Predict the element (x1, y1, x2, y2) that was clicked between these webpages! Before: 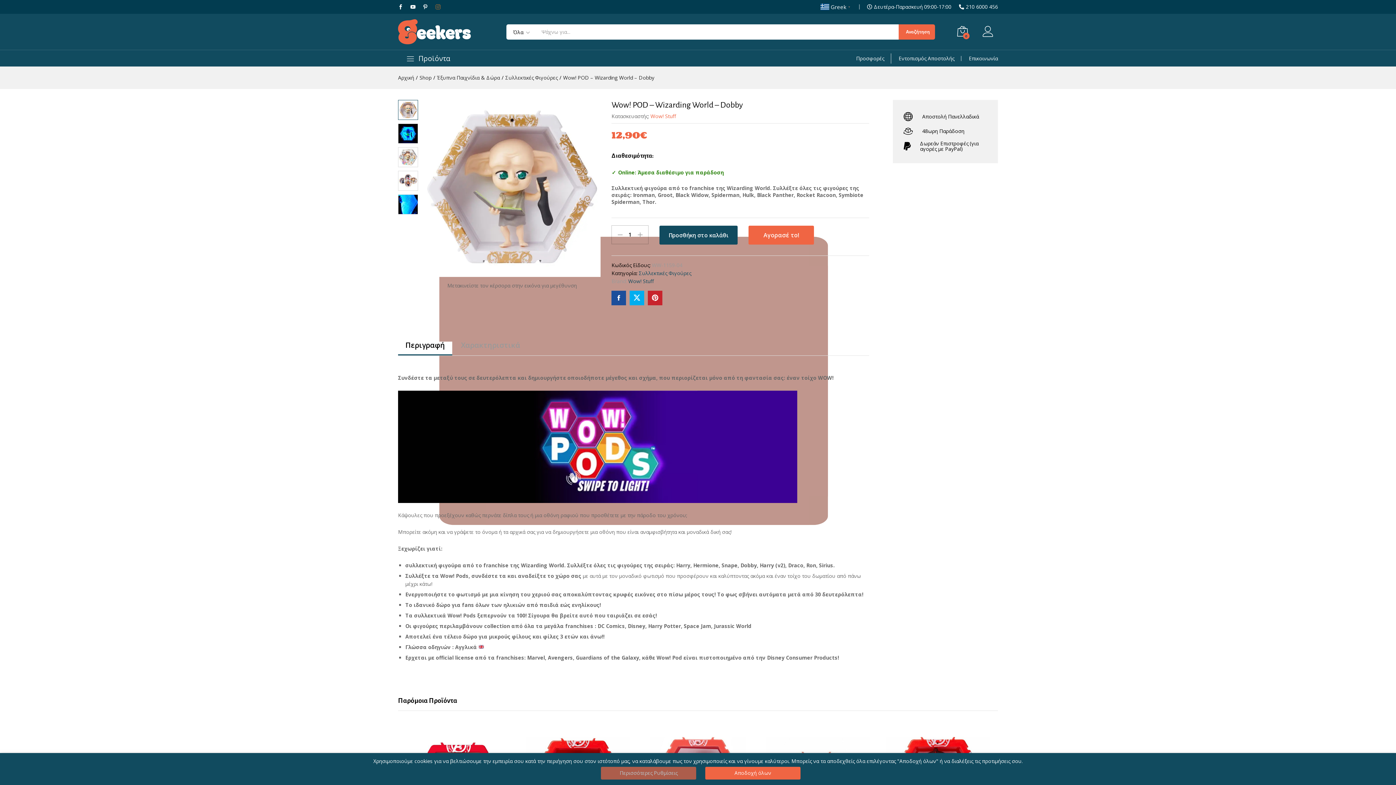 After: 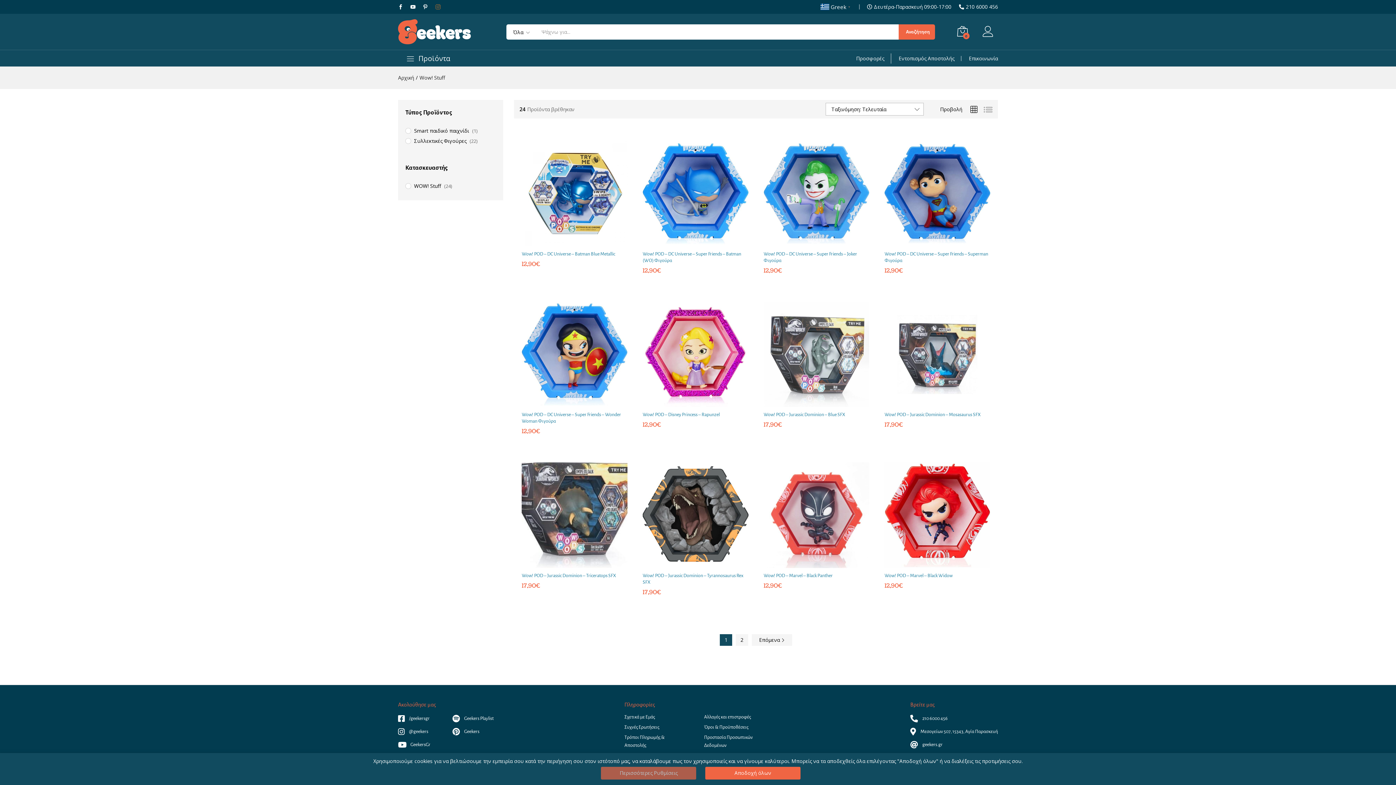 Action: bbox: (628, 277, 653, 284) label: Wow! Stuff